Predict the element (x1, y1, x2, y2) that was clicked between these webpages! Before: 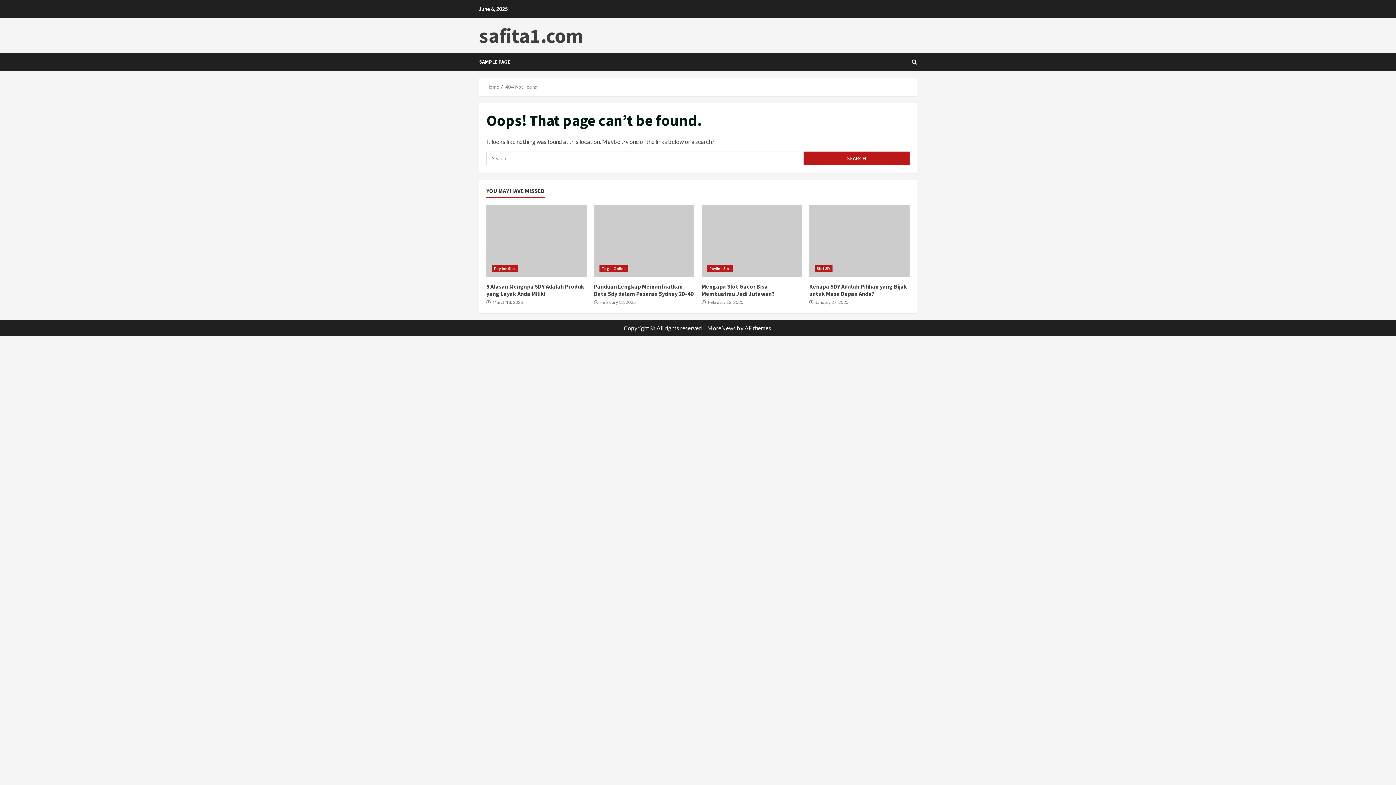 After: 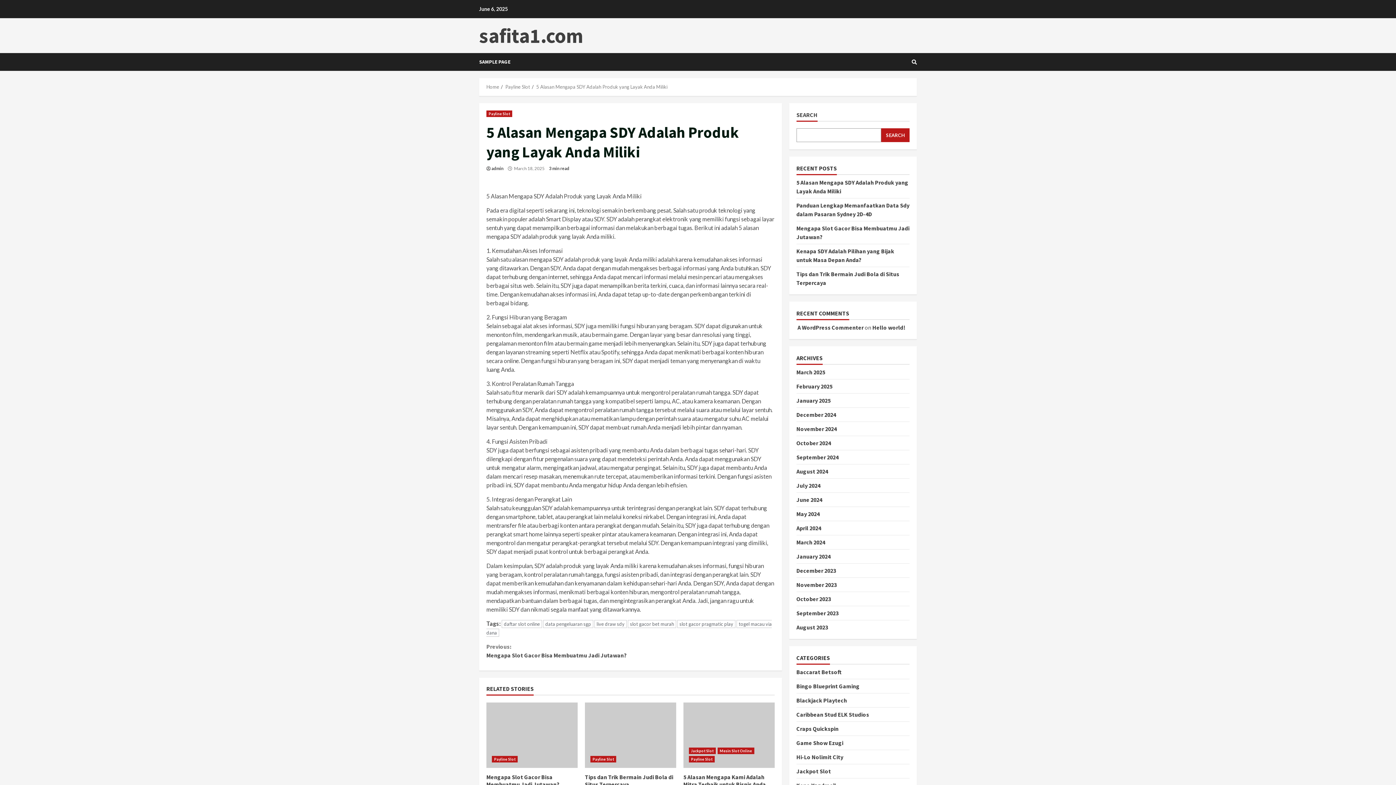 Action: bbox: (486, 282, 584, 297) label: 5 Alasan Mengapa SDY Adalah Produk yang Layak Anda Miliki